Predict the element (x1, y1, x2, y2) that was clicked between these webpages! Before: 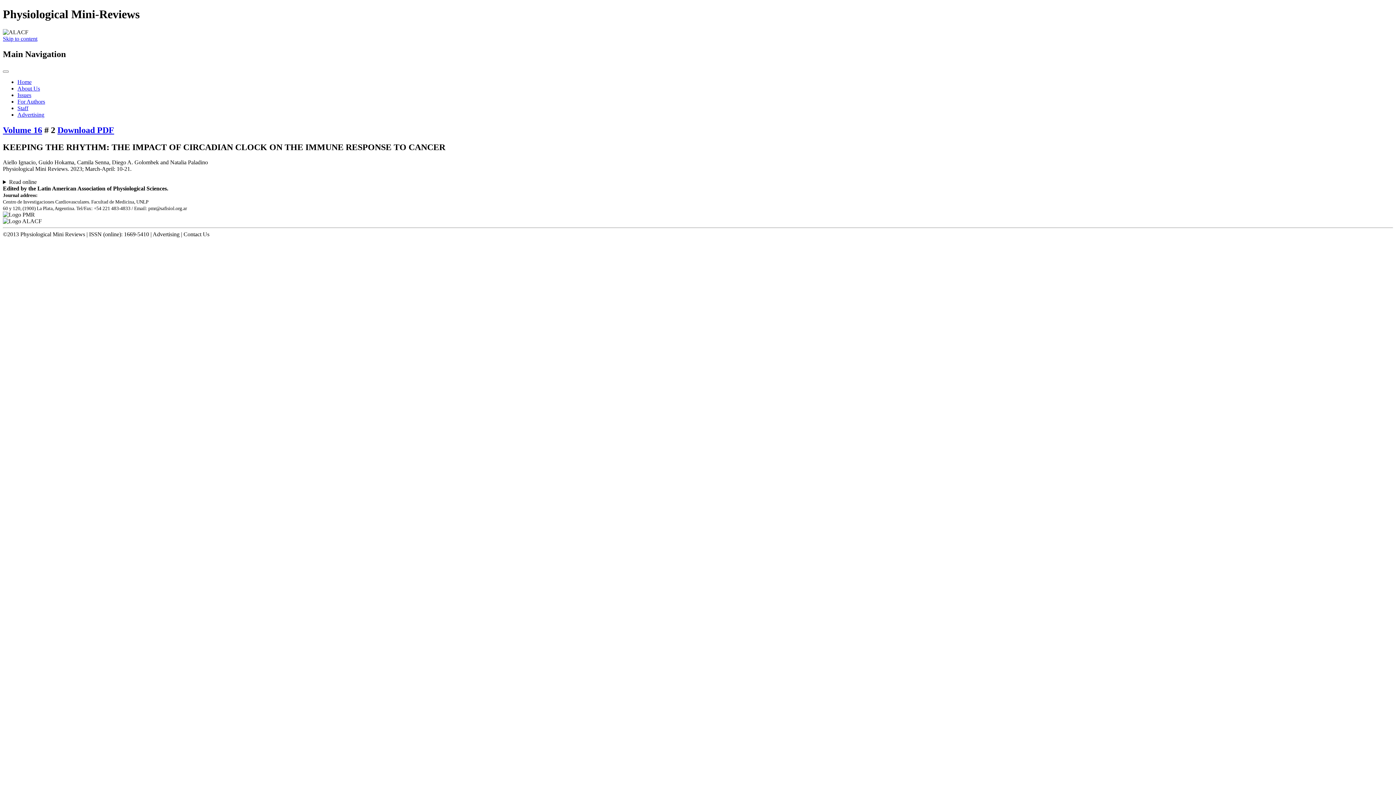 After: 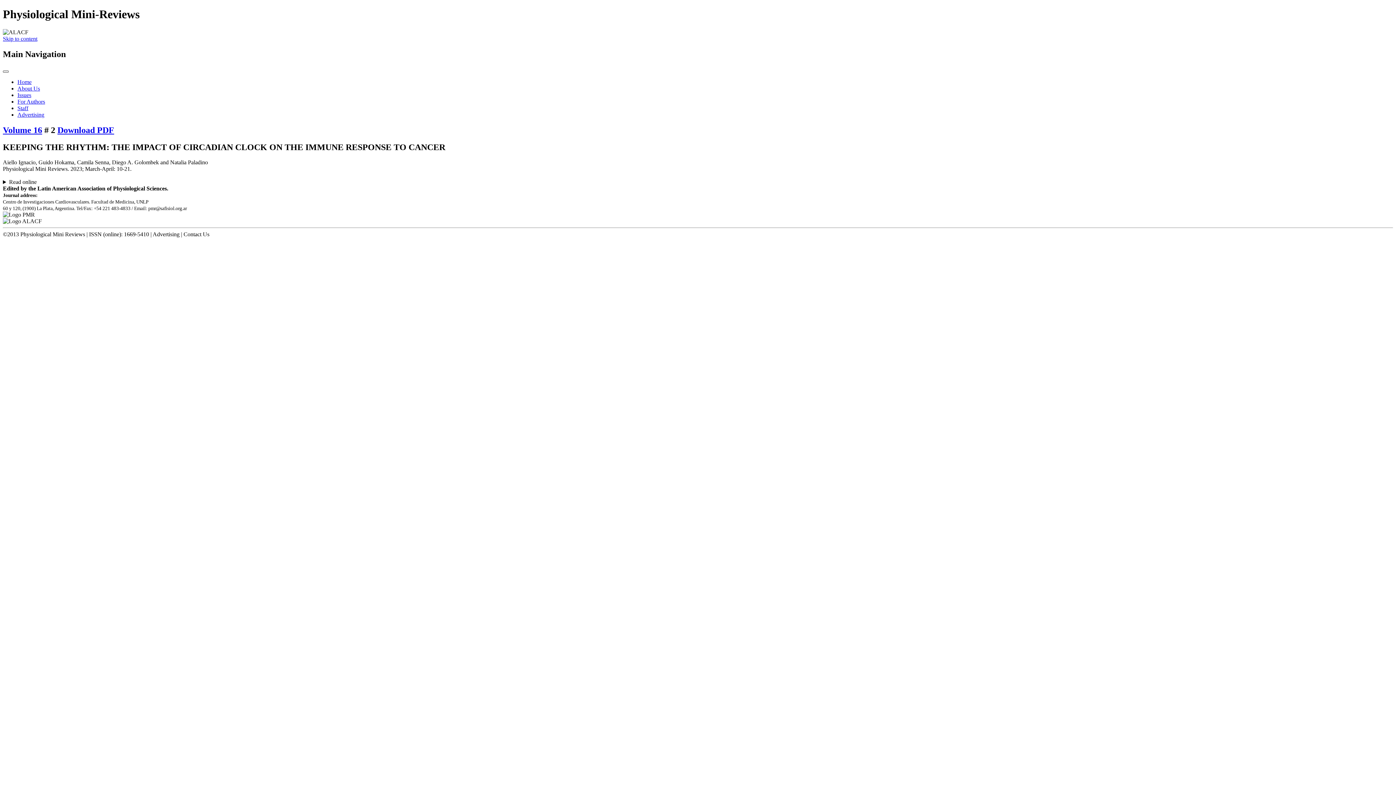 Action: label: Toggle navigation bbox: (2, 70, 8, 72)